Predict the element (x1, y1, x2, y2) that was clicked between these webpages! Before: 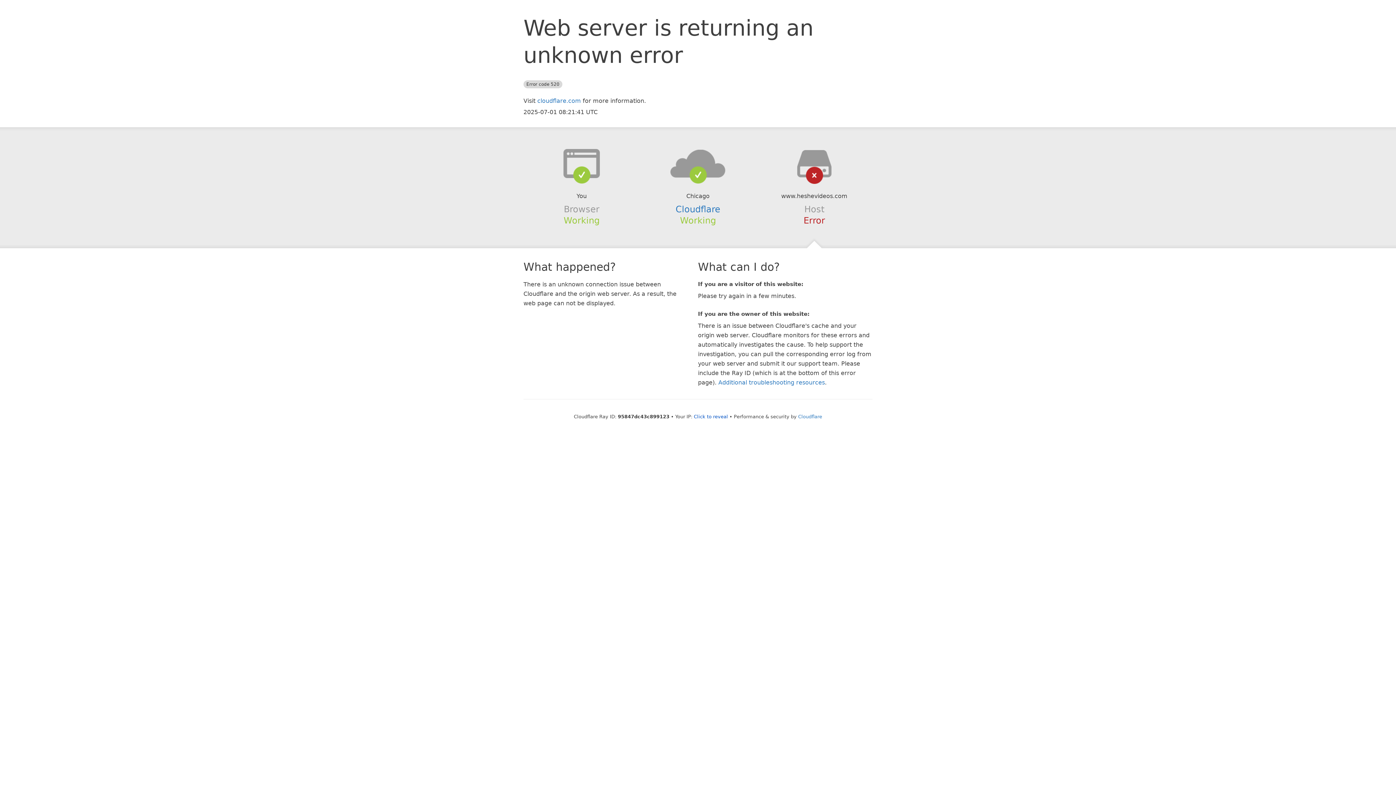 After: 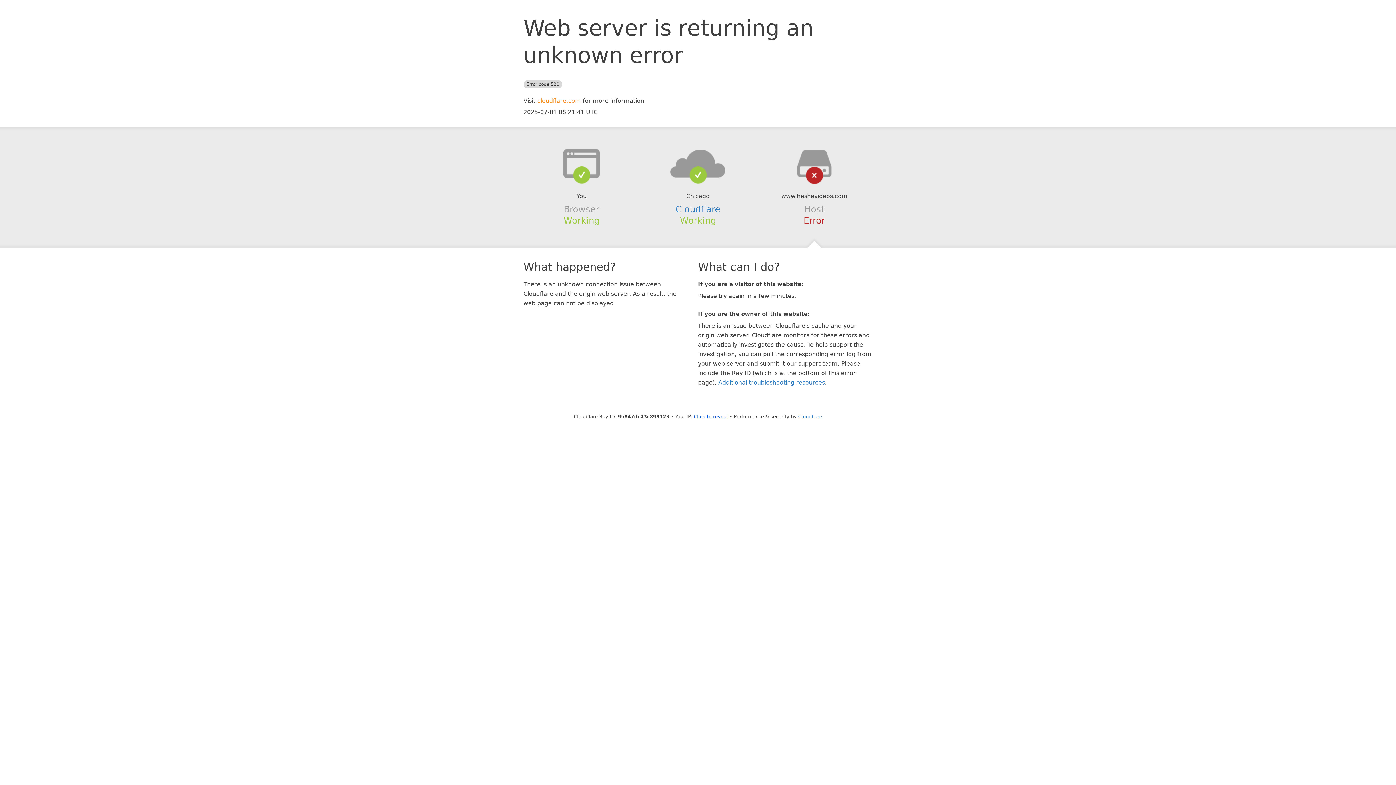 Action: label: cloudflare.com bbox: (537, 97, 581, 104)